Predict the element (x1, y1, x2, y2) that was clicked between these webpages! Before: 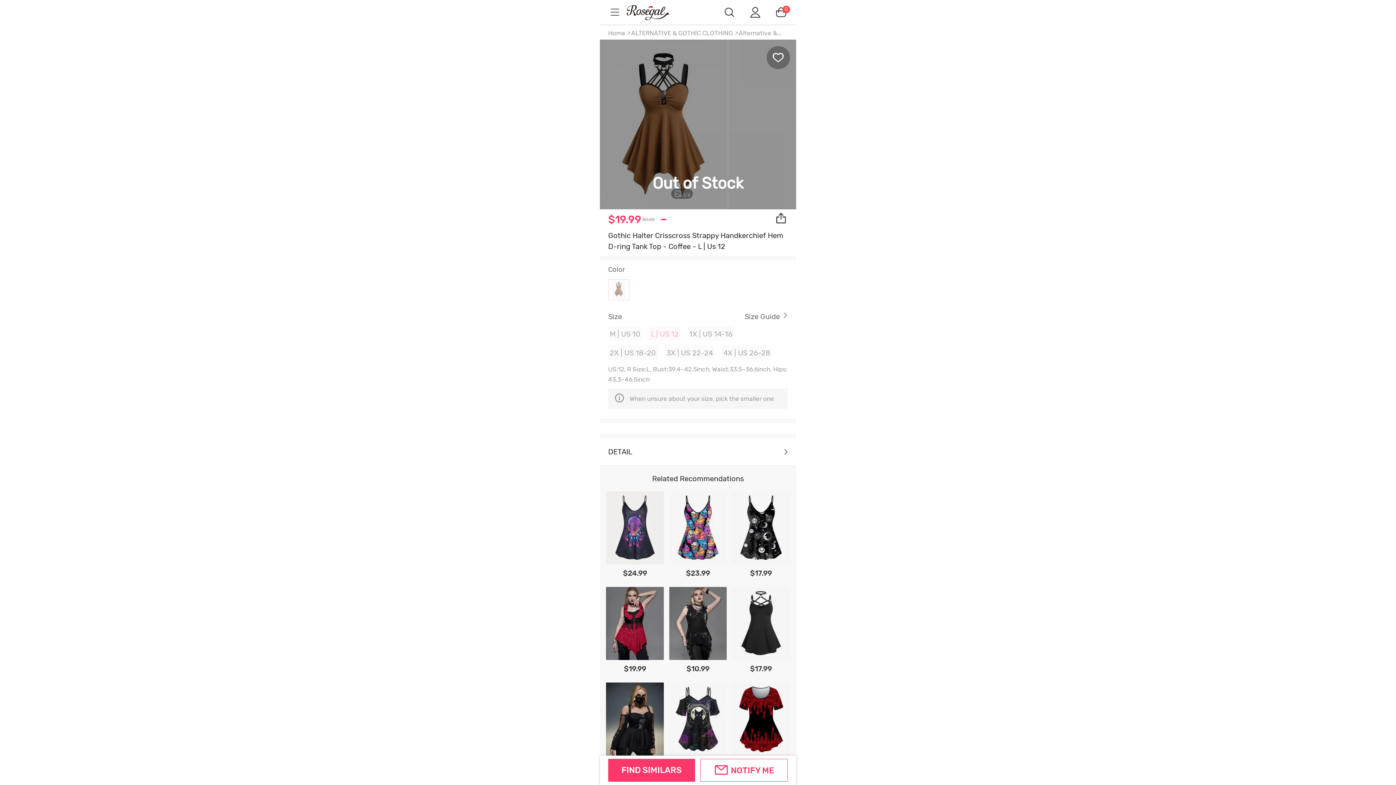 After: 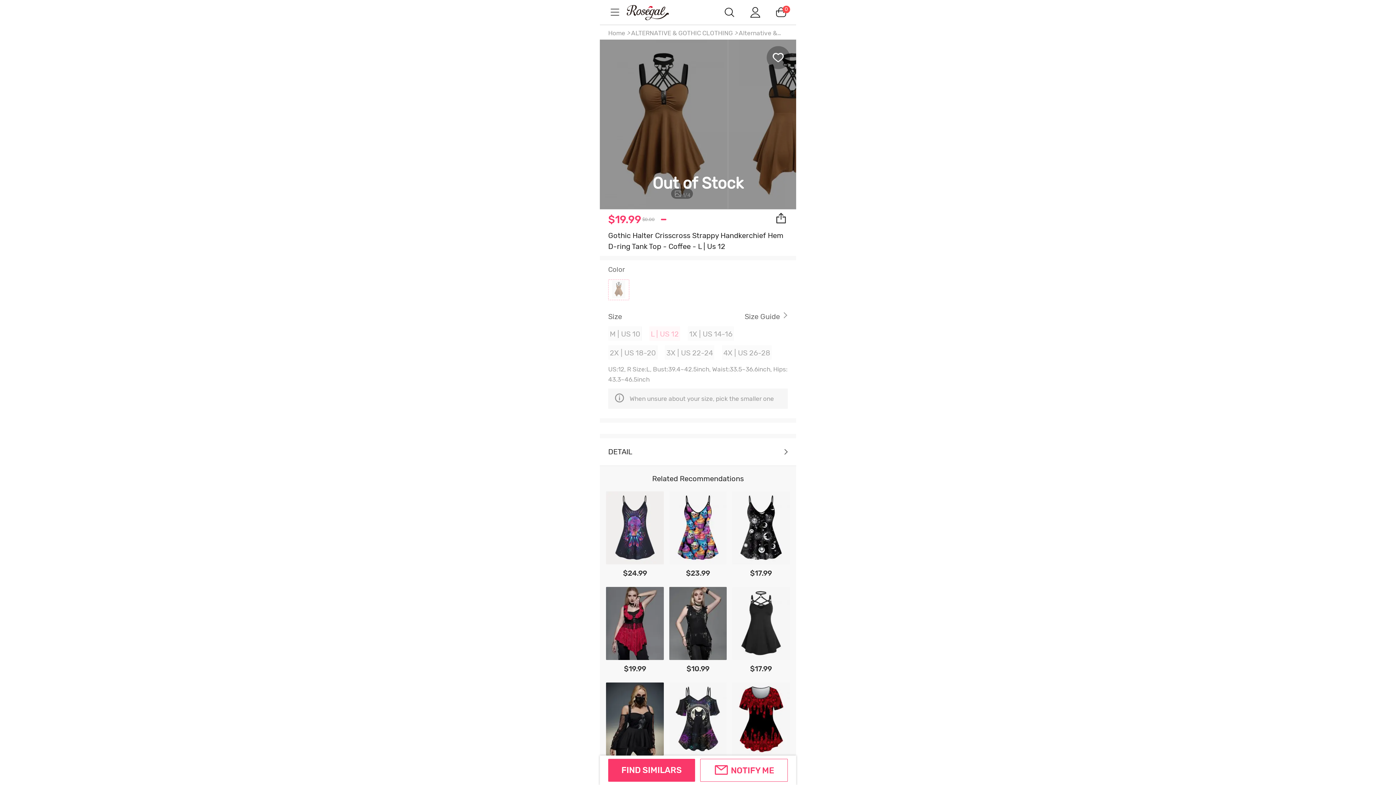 Action: label: NOTIFY ME bbox: (700, 759, 787, 782)